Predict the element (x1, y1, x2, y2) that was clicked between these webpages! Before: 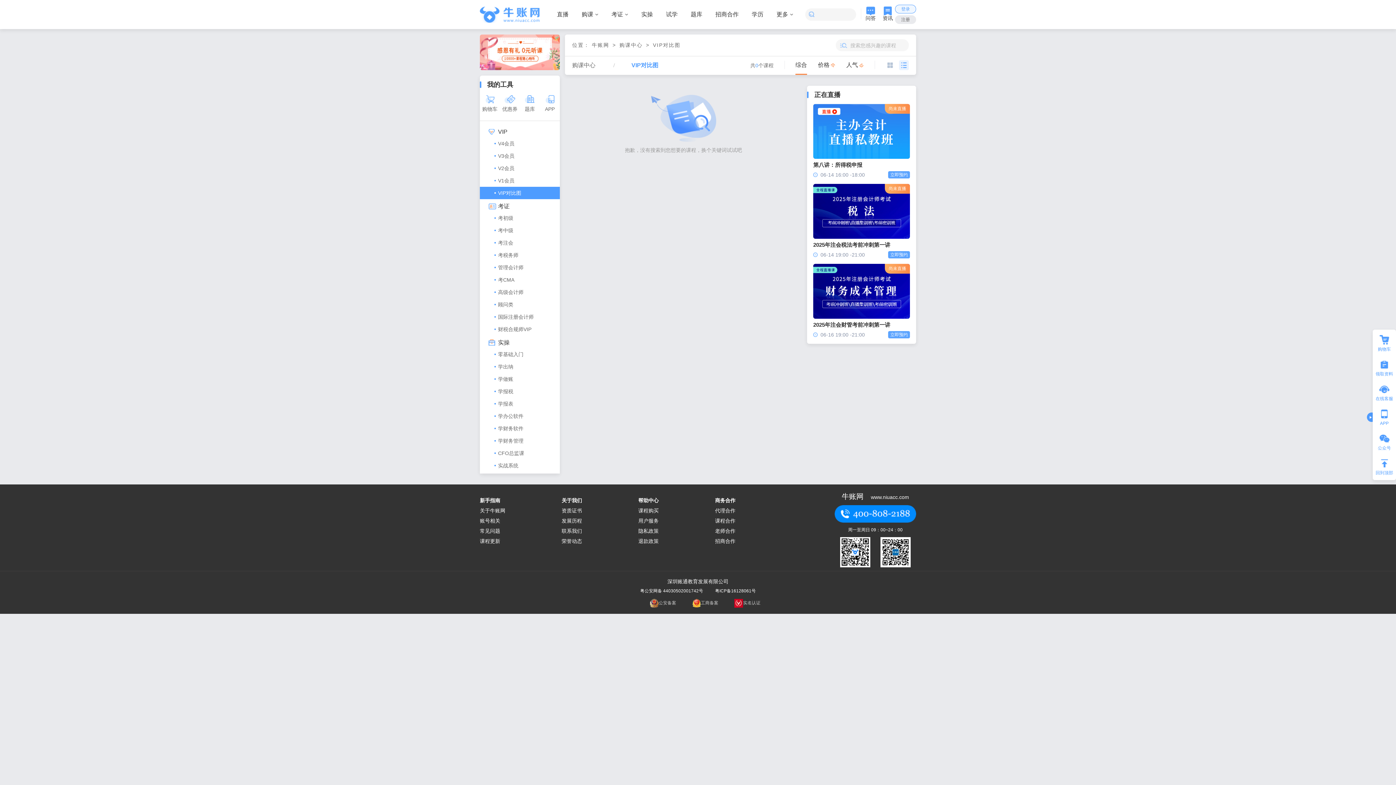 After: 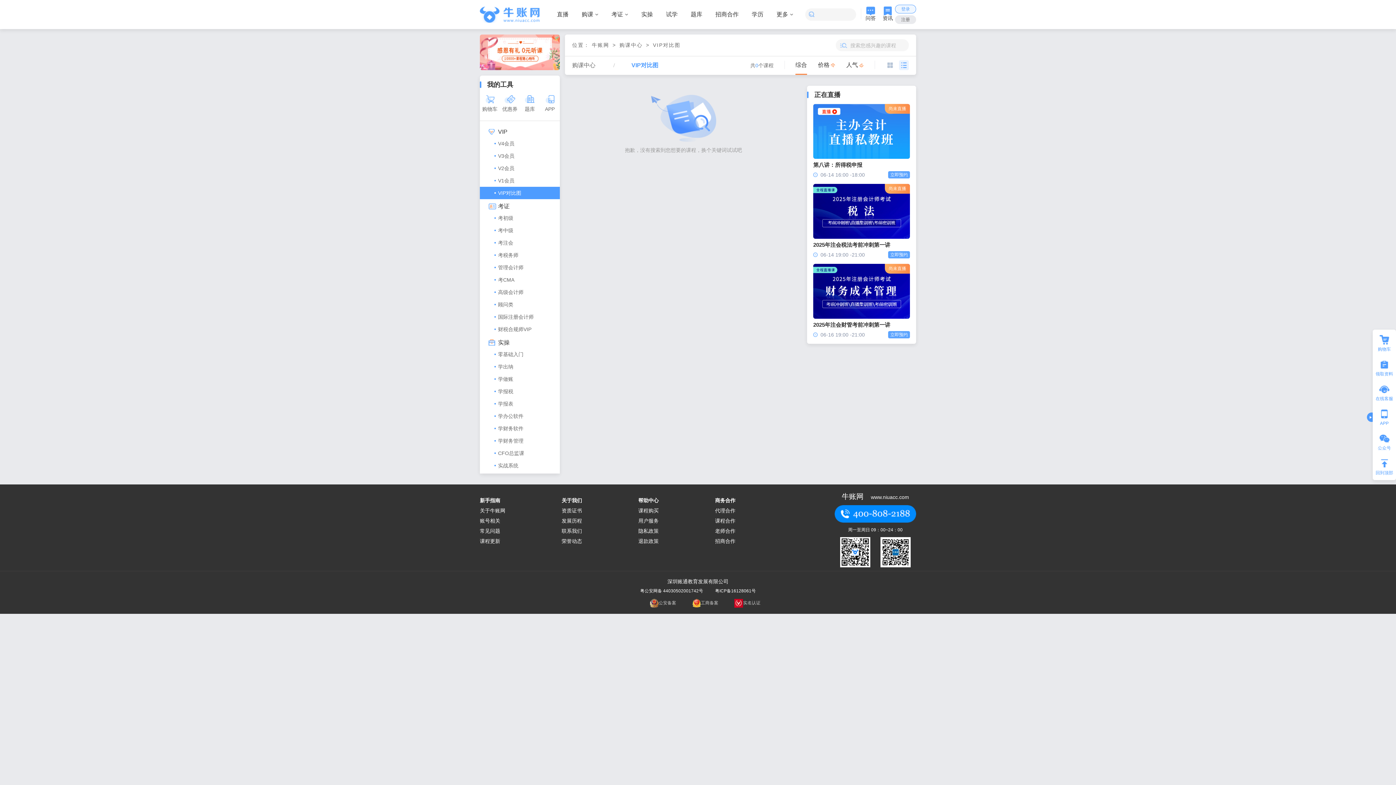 Action: label: 账号相关 bbox: (480, 518, 500, 524)